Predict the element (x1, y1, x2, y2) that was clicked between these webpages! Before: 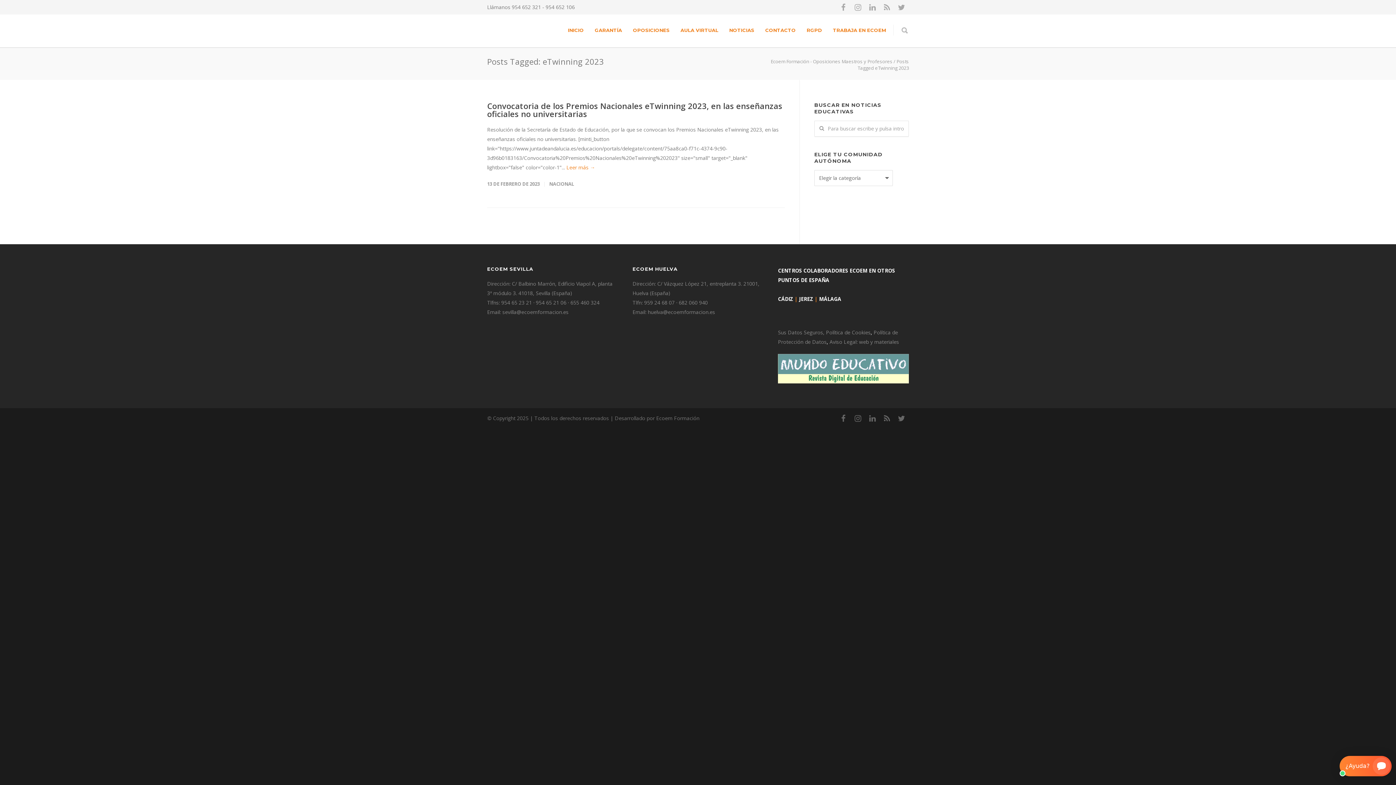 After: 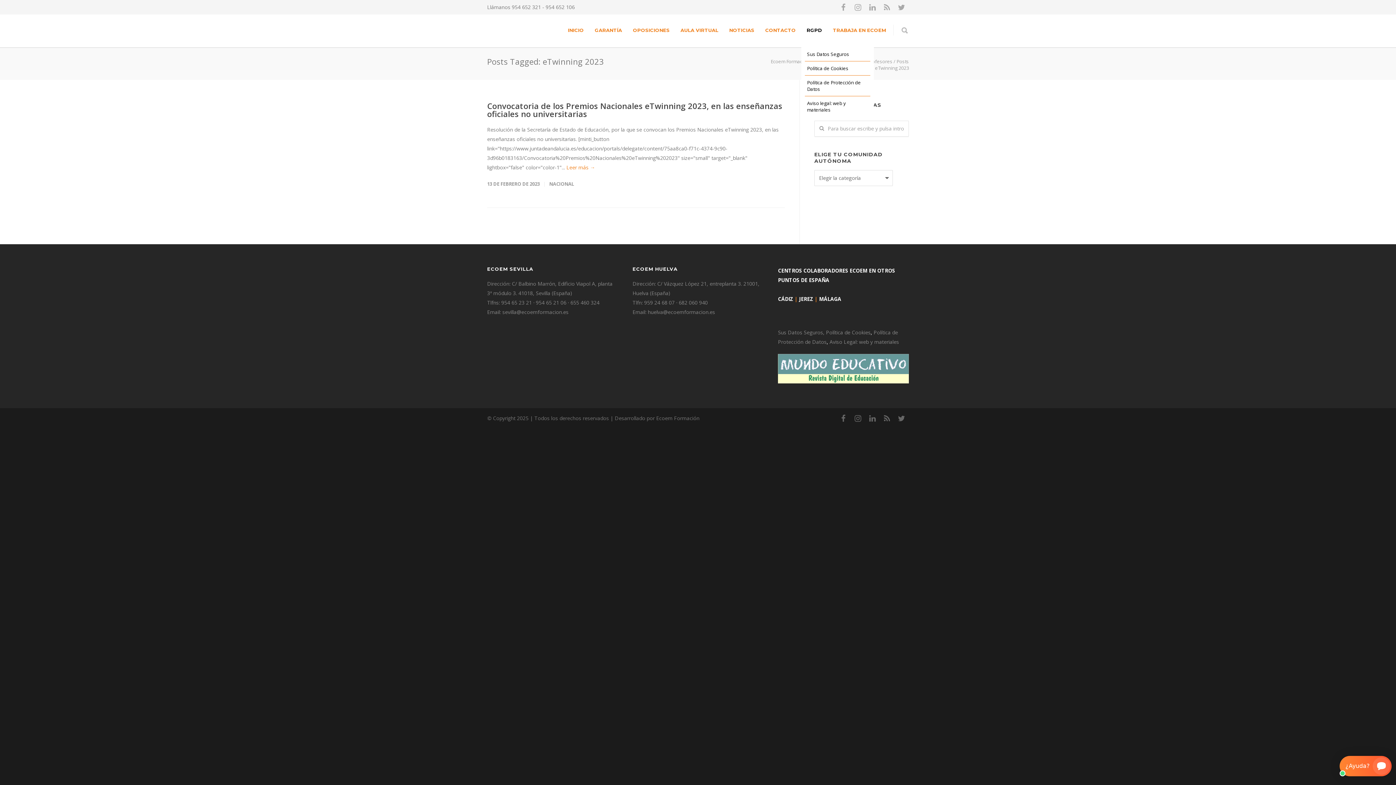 Action: bbox: (801, 27, 827, 33) label: RGPD